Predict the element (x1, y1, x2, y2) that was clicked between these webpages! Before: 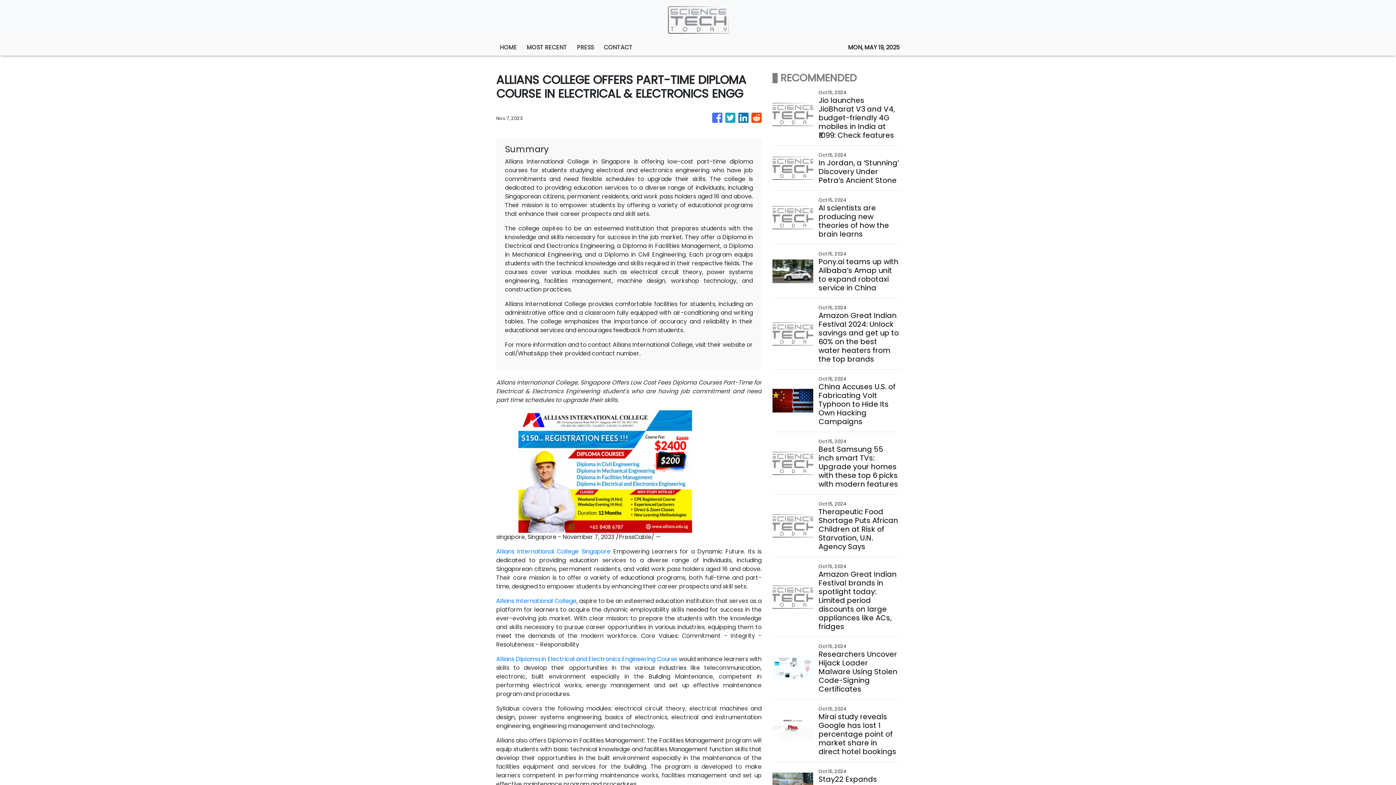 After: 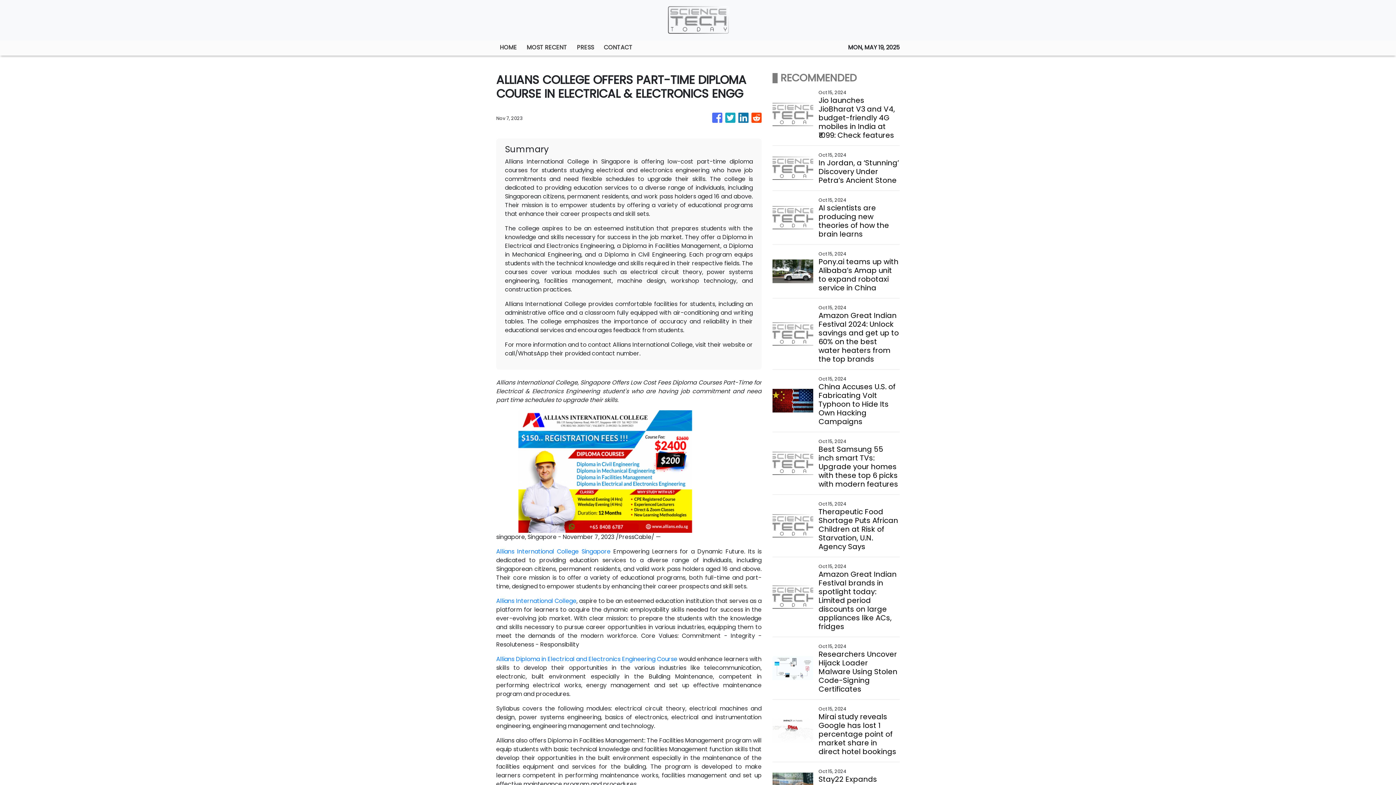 Action: bbox: (496, 655, 677, 663) label: Allians Diploma in Electrical and Electronics Engineering Course